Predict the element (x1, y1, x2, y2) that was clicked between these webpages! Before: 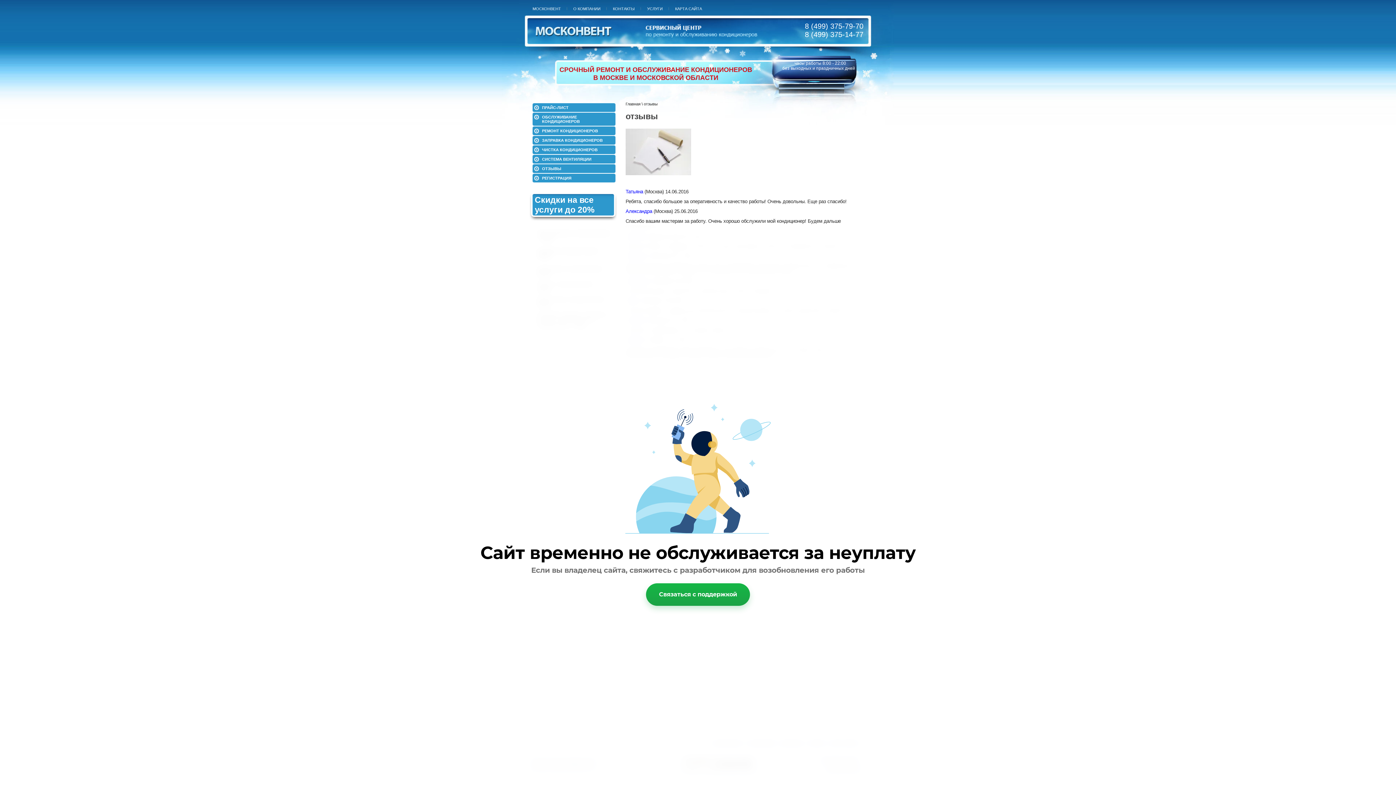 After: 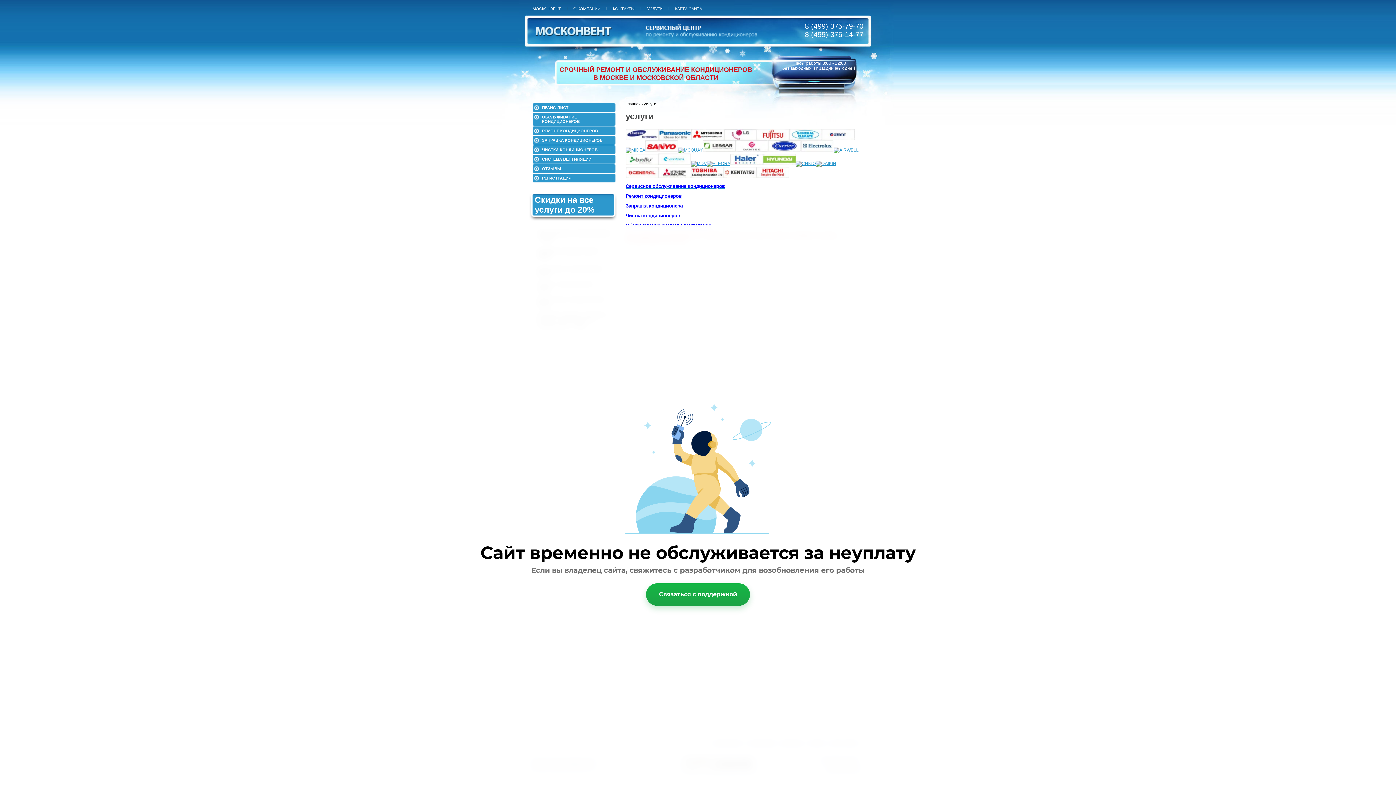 Action: label: УСЛУГИ bbox: (640, 2, 669, 15)